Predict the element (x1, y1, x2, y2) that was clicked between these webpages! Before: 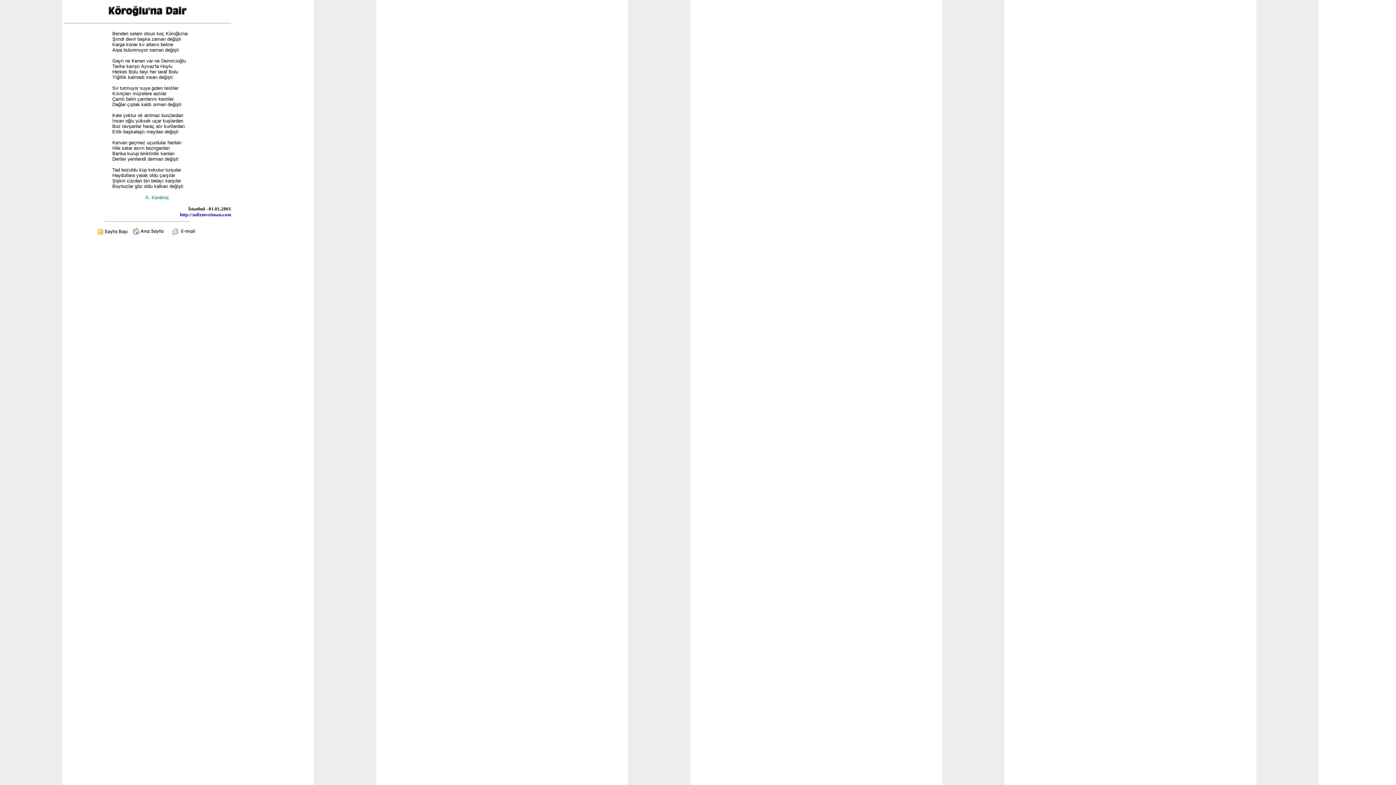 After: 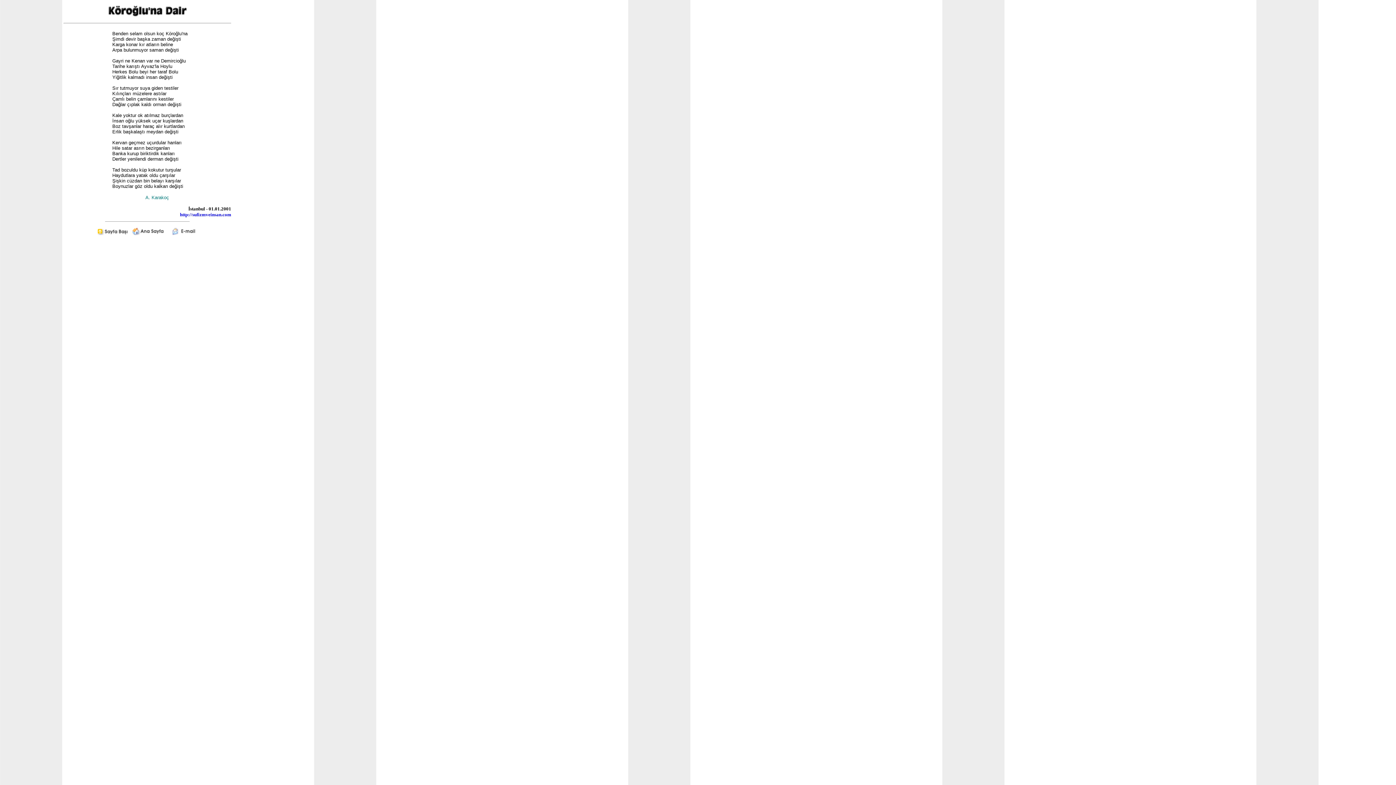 Action: bbox: (165, 230, 198, 236)